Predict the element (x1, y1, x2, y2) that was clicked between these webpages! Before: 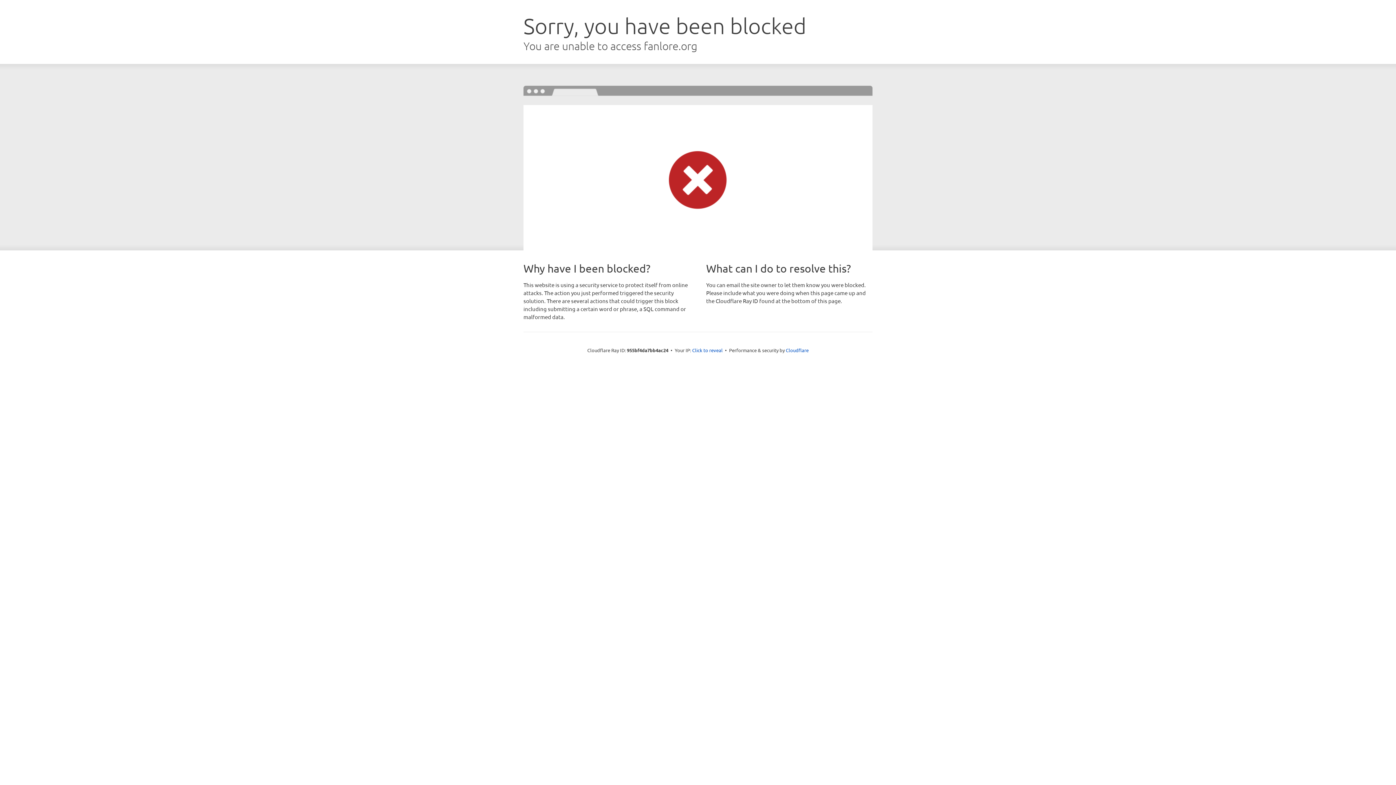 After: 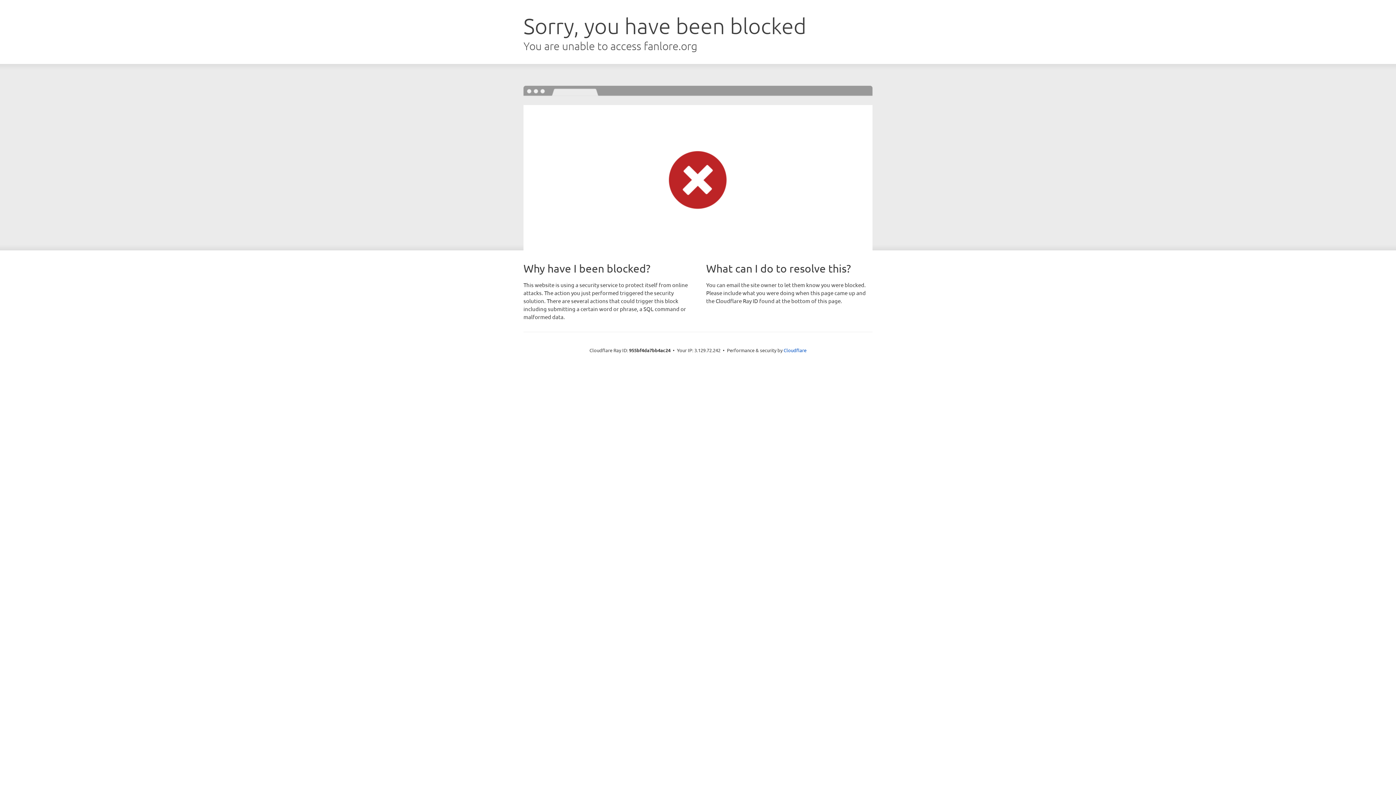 Action: label: Click to reveal bbox: (692, 346, 722, 353)